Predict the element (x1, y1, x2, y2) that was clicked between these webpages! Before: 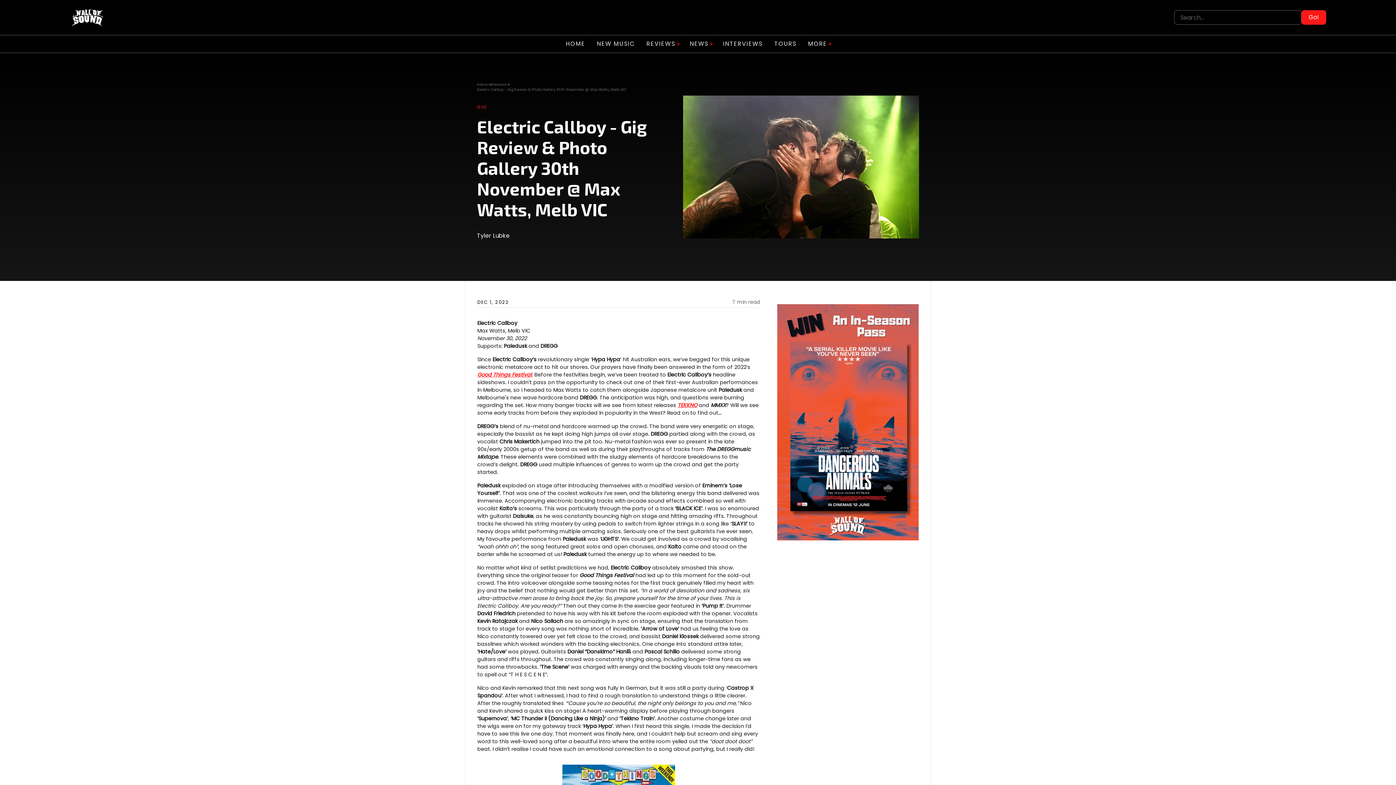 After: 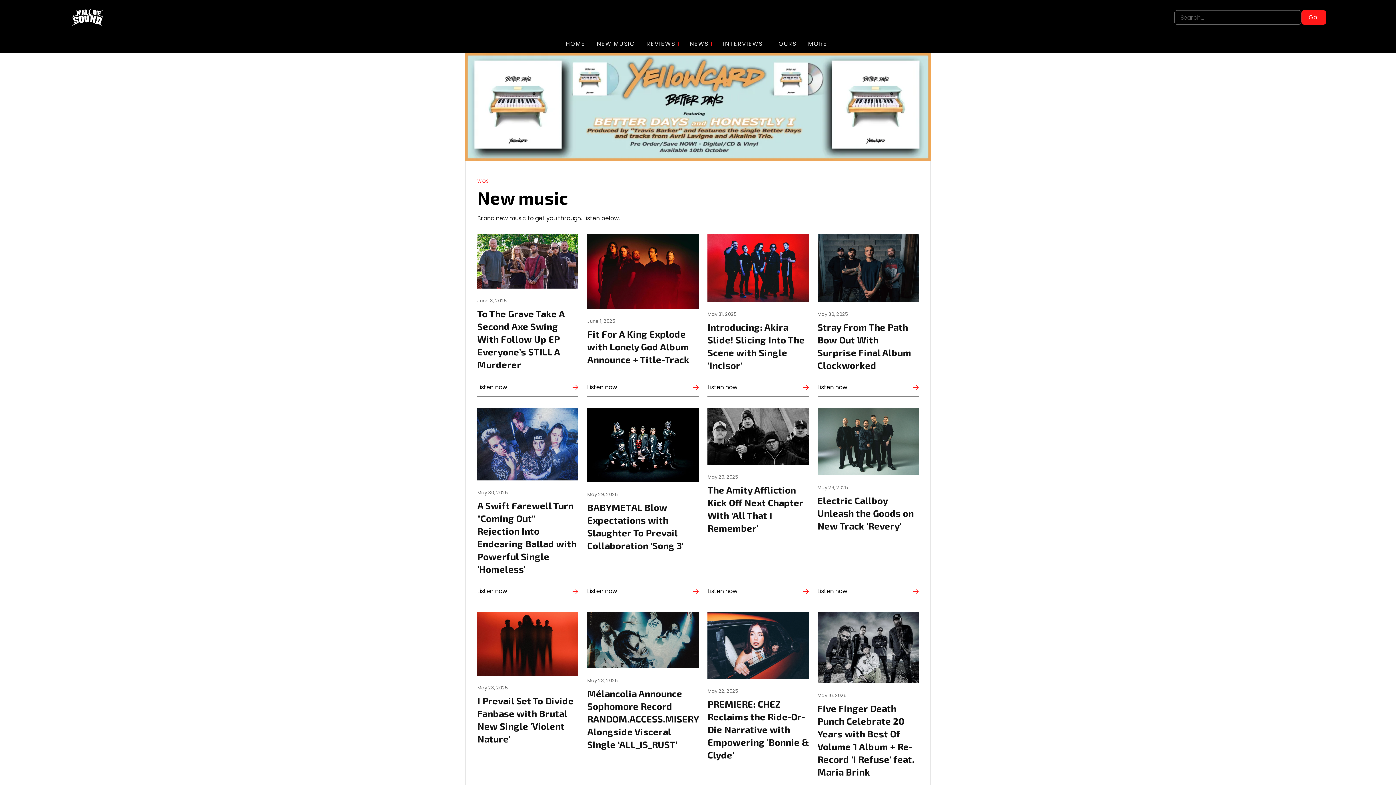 Action: label: NEW MUSIC bbox: (591, 35, 640, 52)